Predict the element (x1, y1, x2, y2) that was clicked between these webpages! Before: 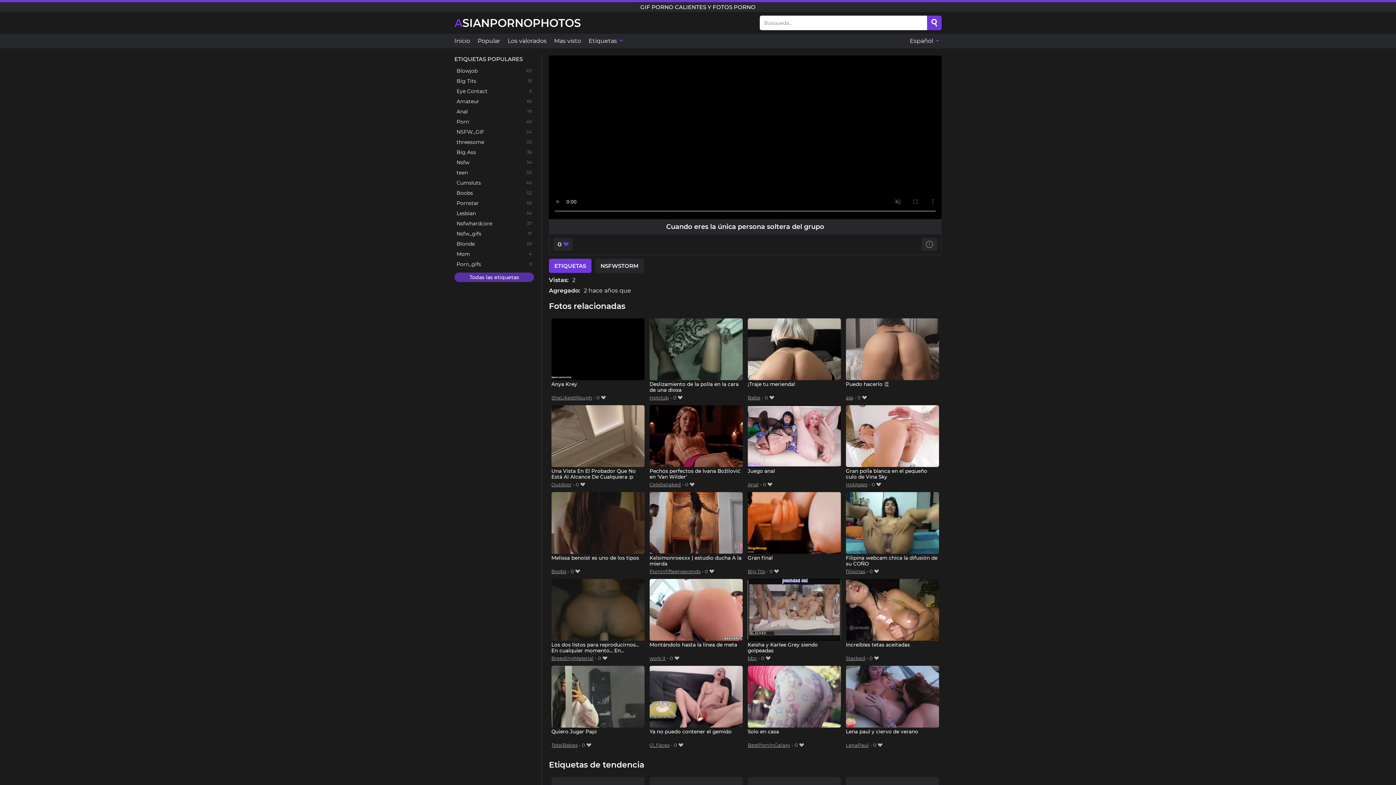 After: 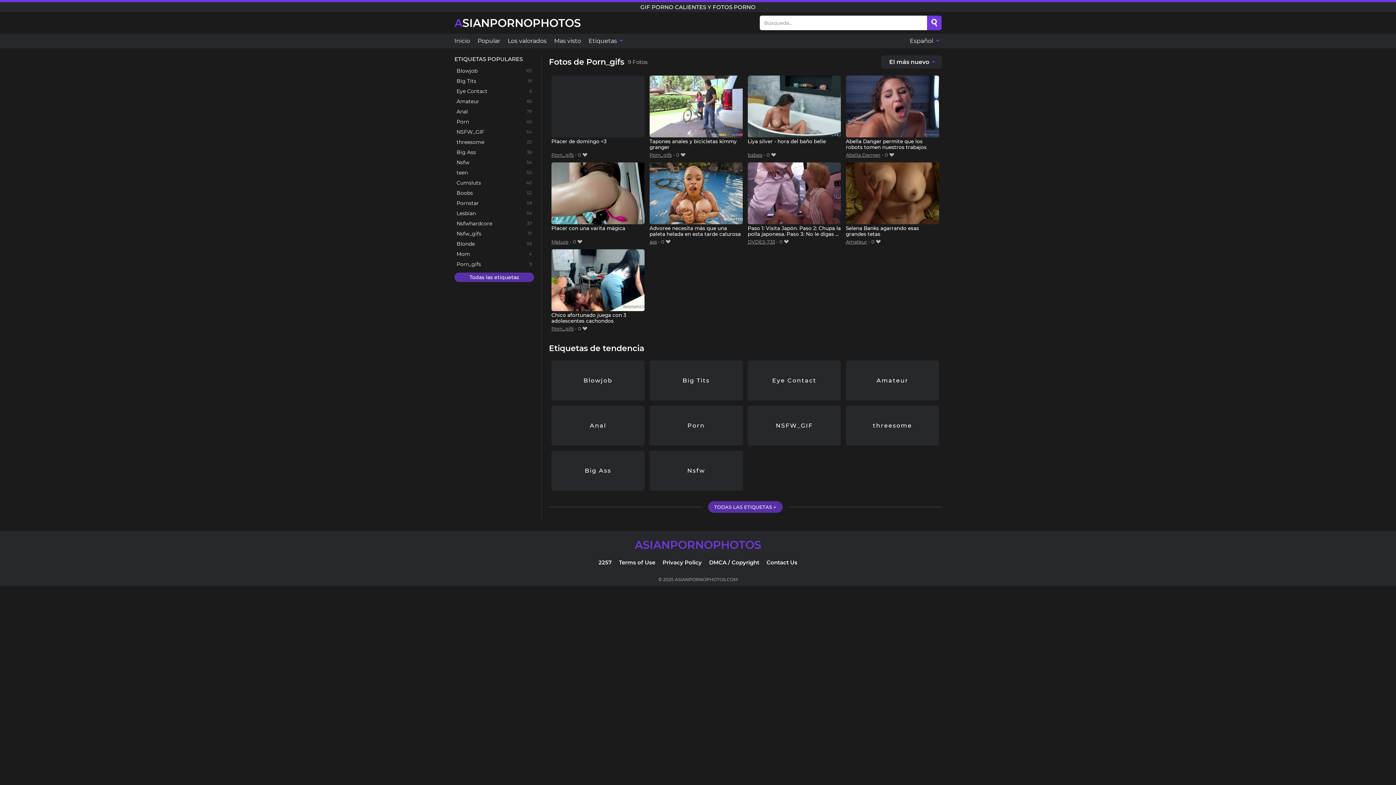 Action: label: Porn_gifs bbox: (454, 259, 534, 269)